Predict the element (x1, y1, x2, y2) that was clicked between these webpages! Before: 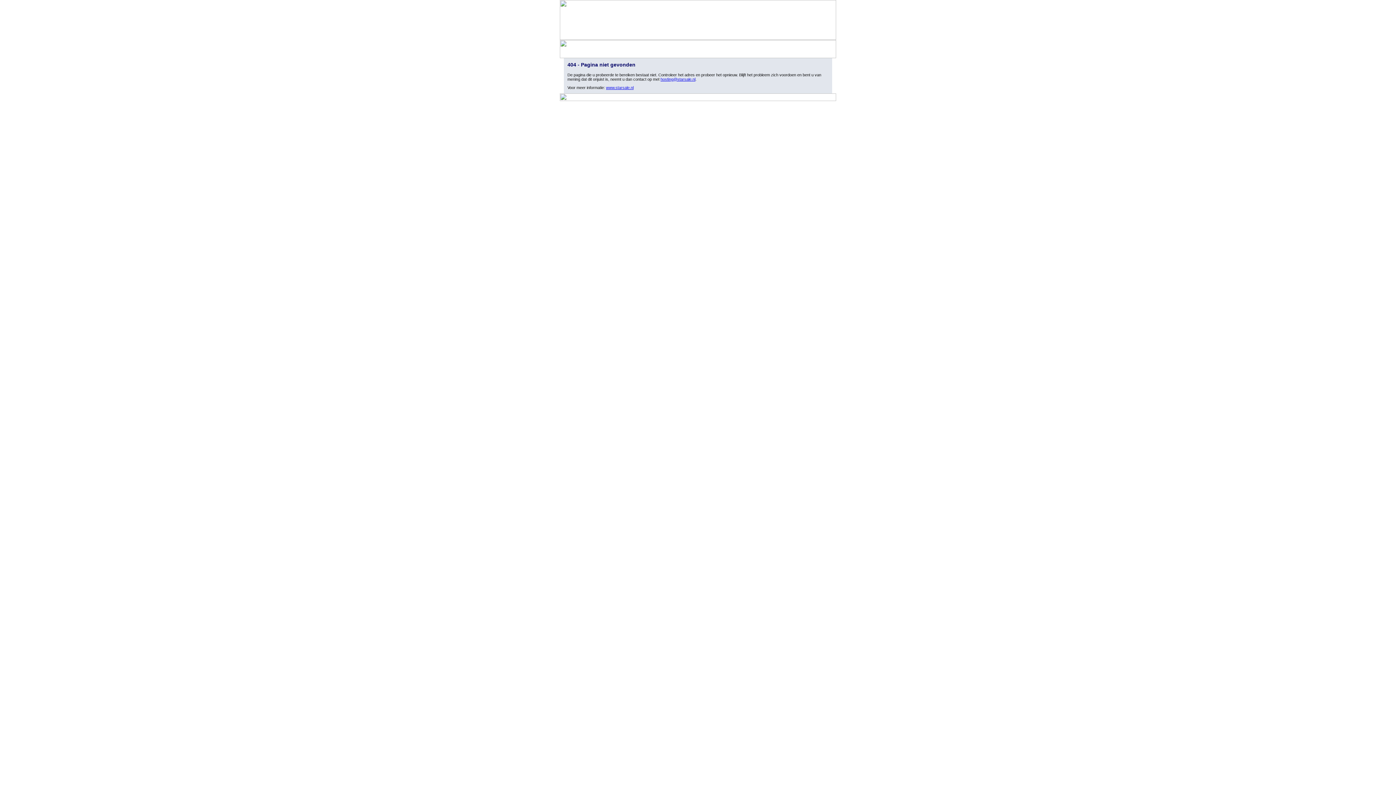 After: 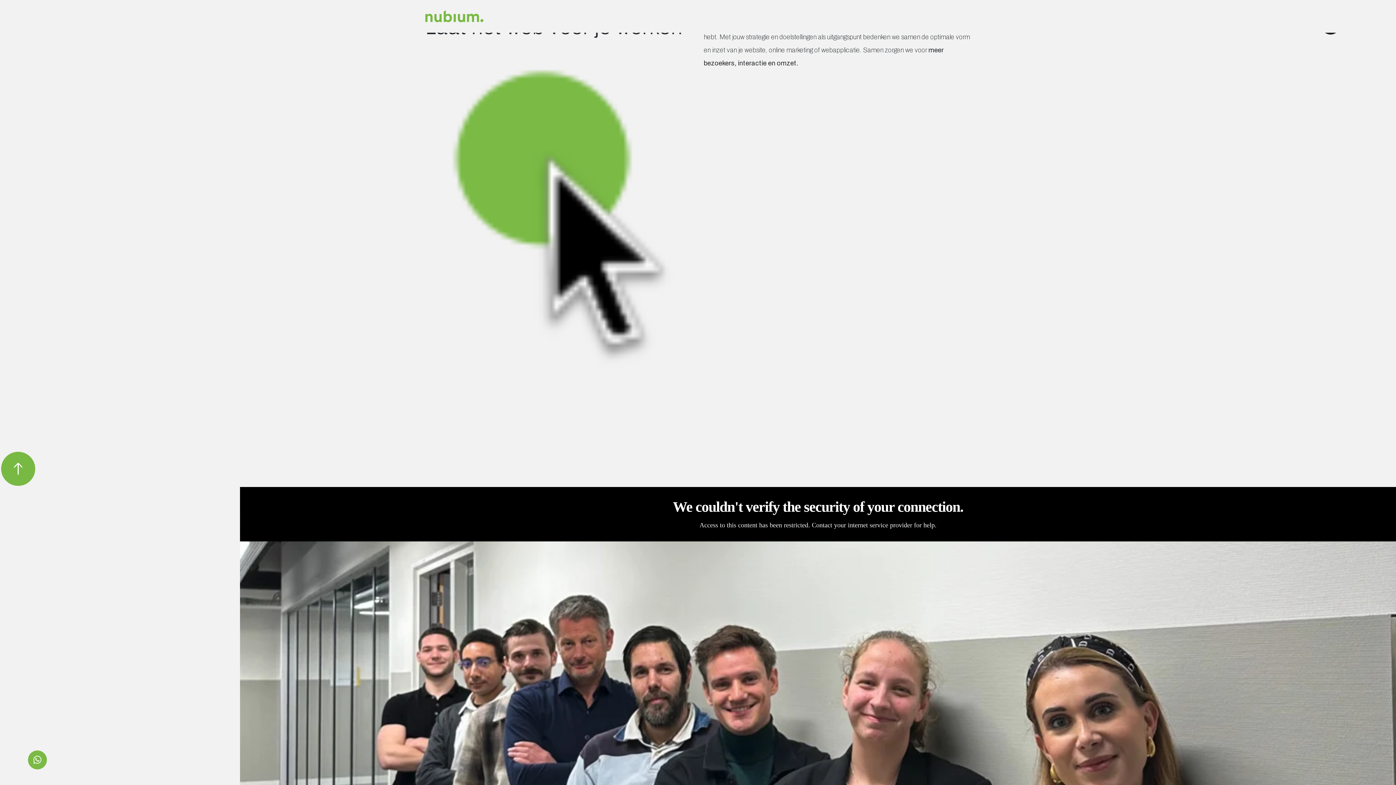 Action: bbox: (560, 36, 836, 40)